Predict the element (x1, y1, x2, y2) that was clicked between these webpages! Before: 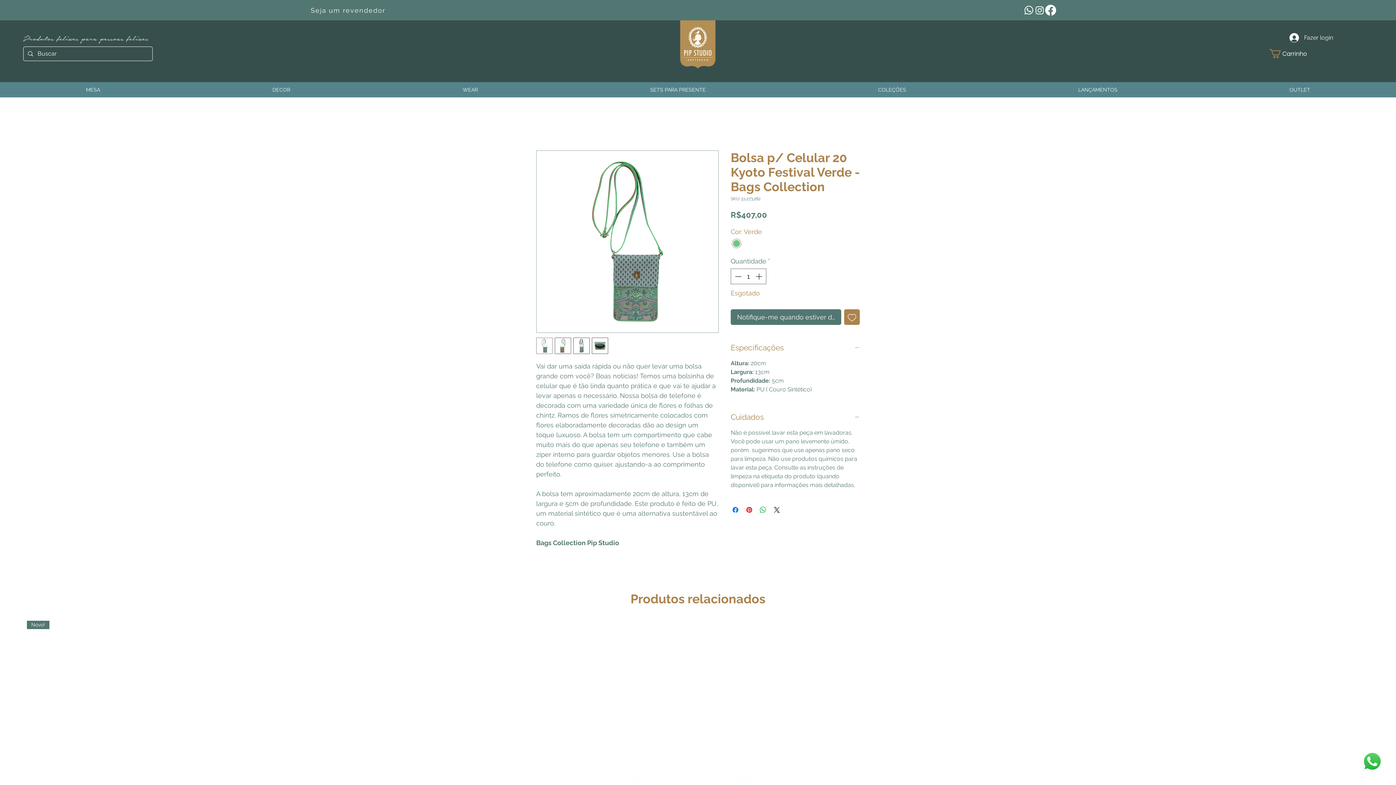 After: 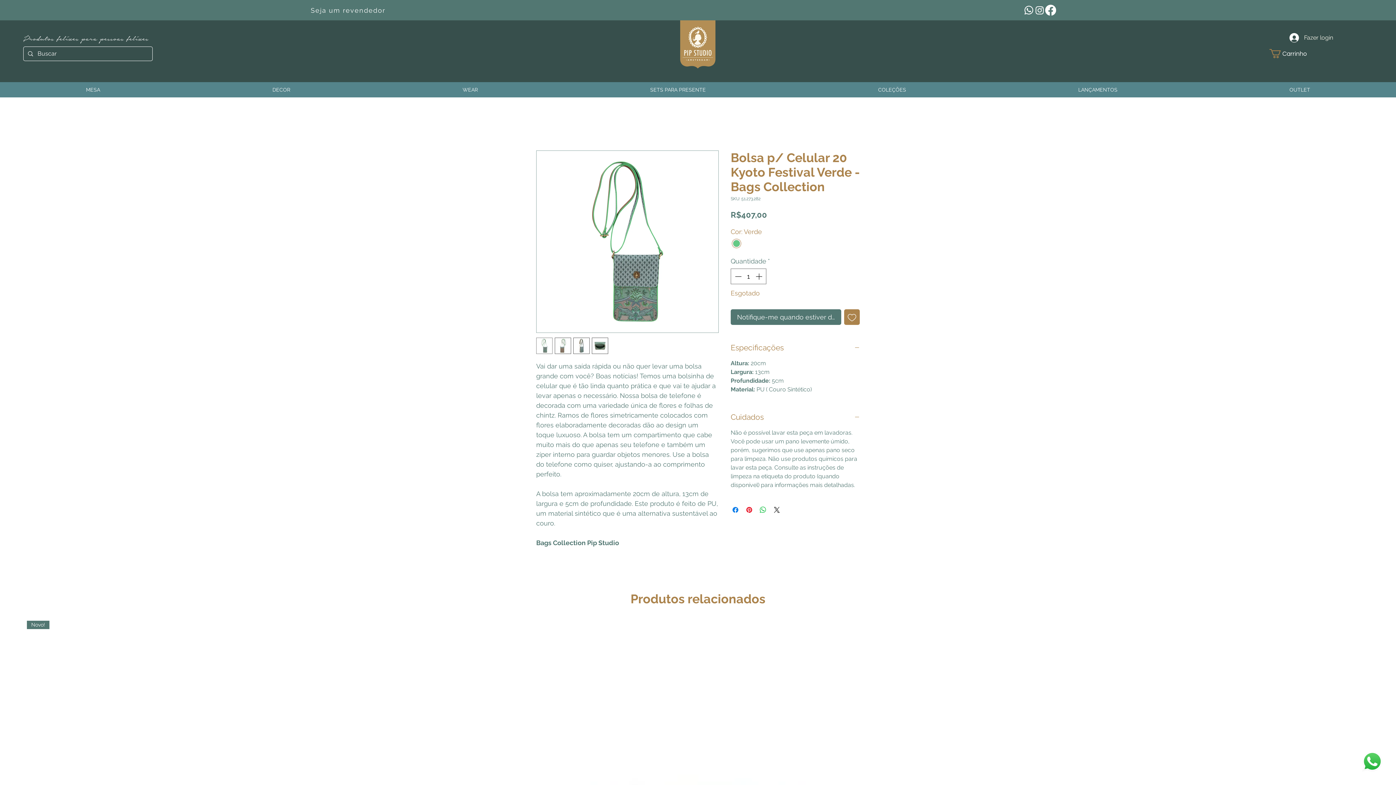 Action: bbox: (1045, 4, 1056, 15) label: Facebook